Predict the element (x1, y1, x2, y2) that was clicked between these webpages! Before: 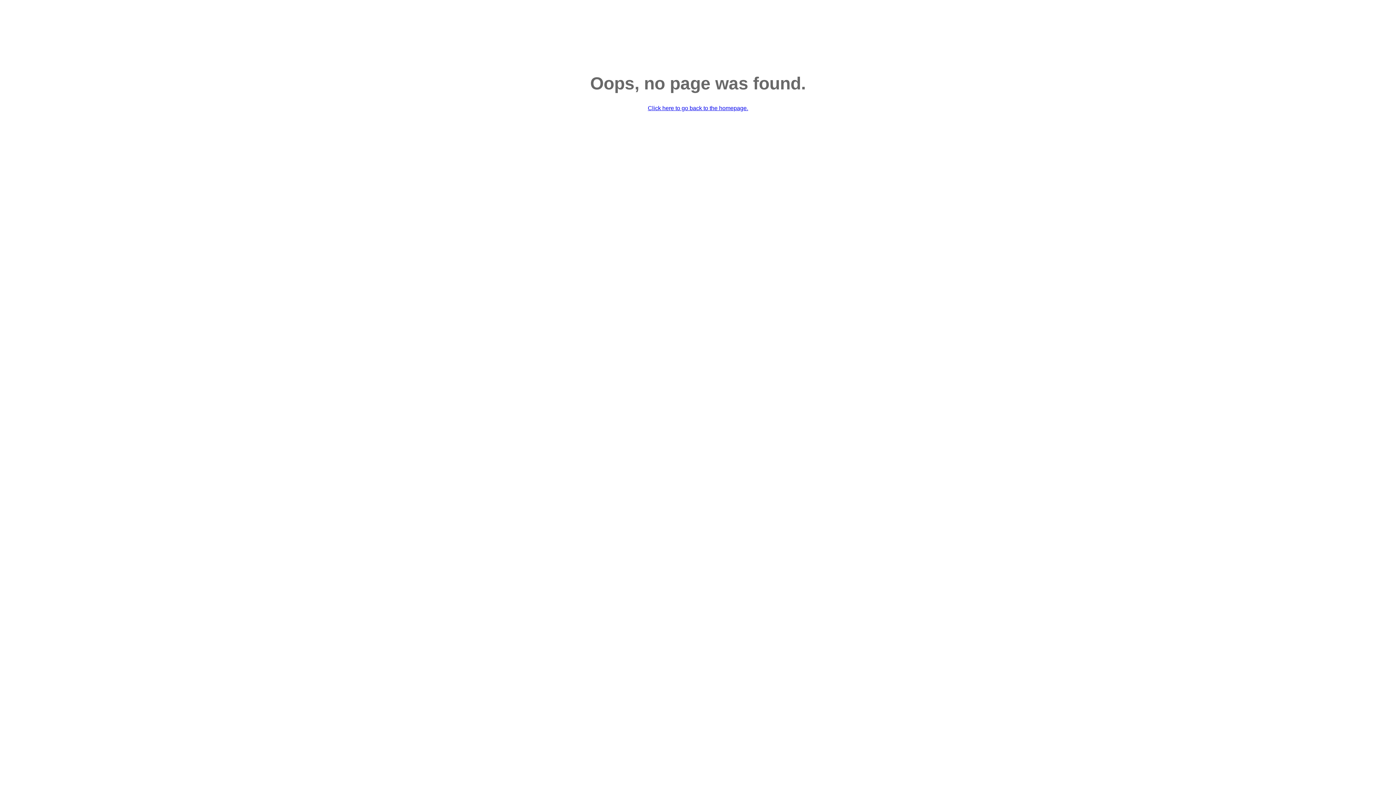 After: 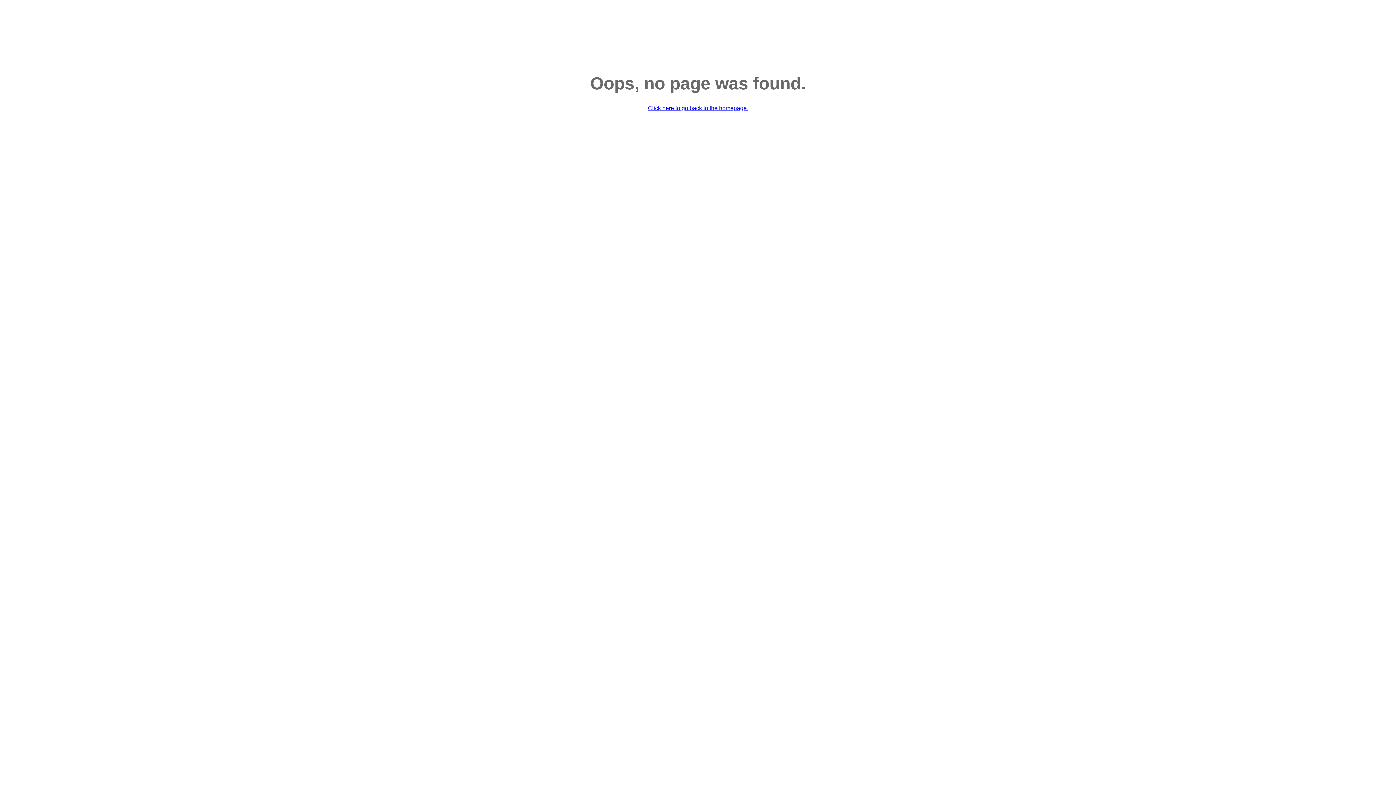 Action: label: Click here to go back to the homepage. bbox: (648, 105, 748, 111)